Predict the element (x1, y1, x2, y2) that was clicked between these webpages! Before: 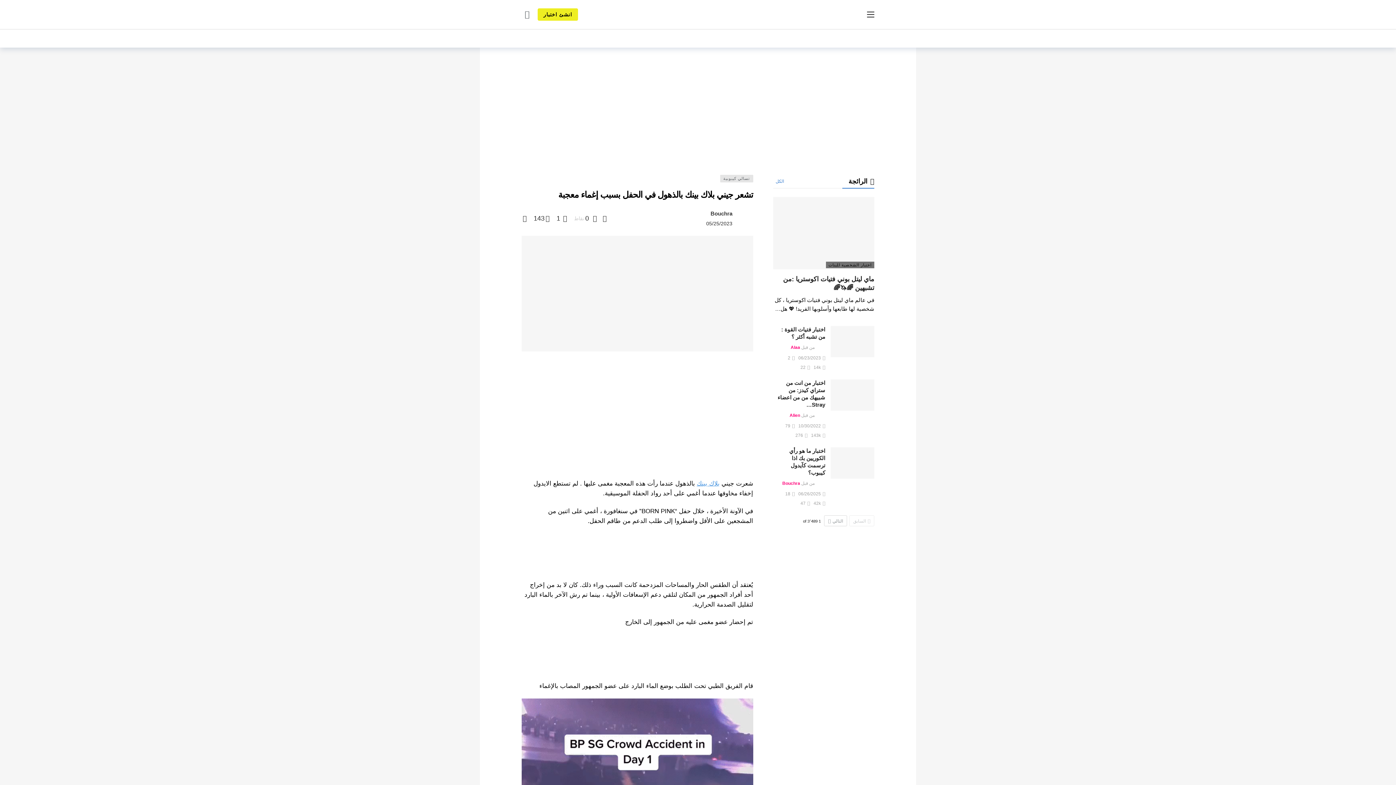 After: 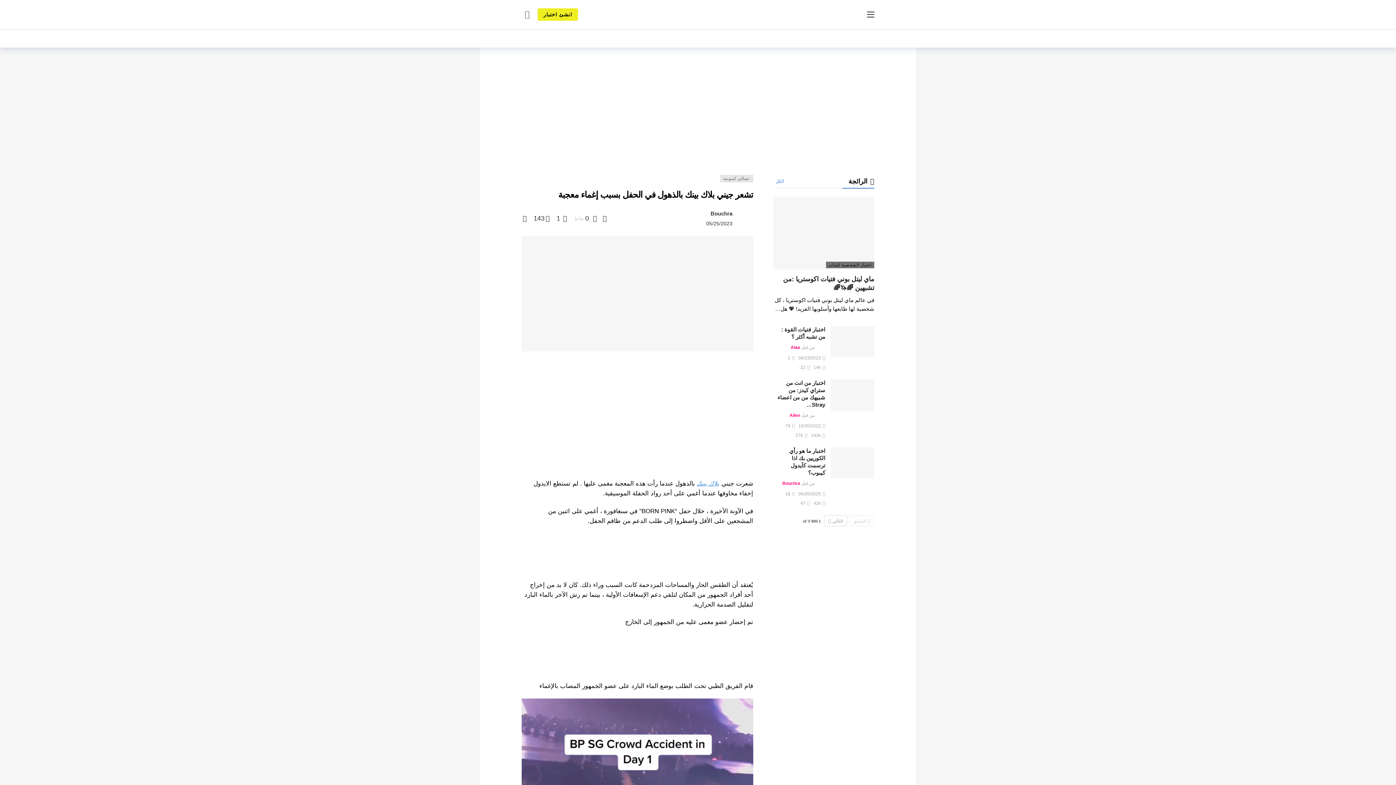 Action: bbox: (773, 174, 786, 188) label: الكل